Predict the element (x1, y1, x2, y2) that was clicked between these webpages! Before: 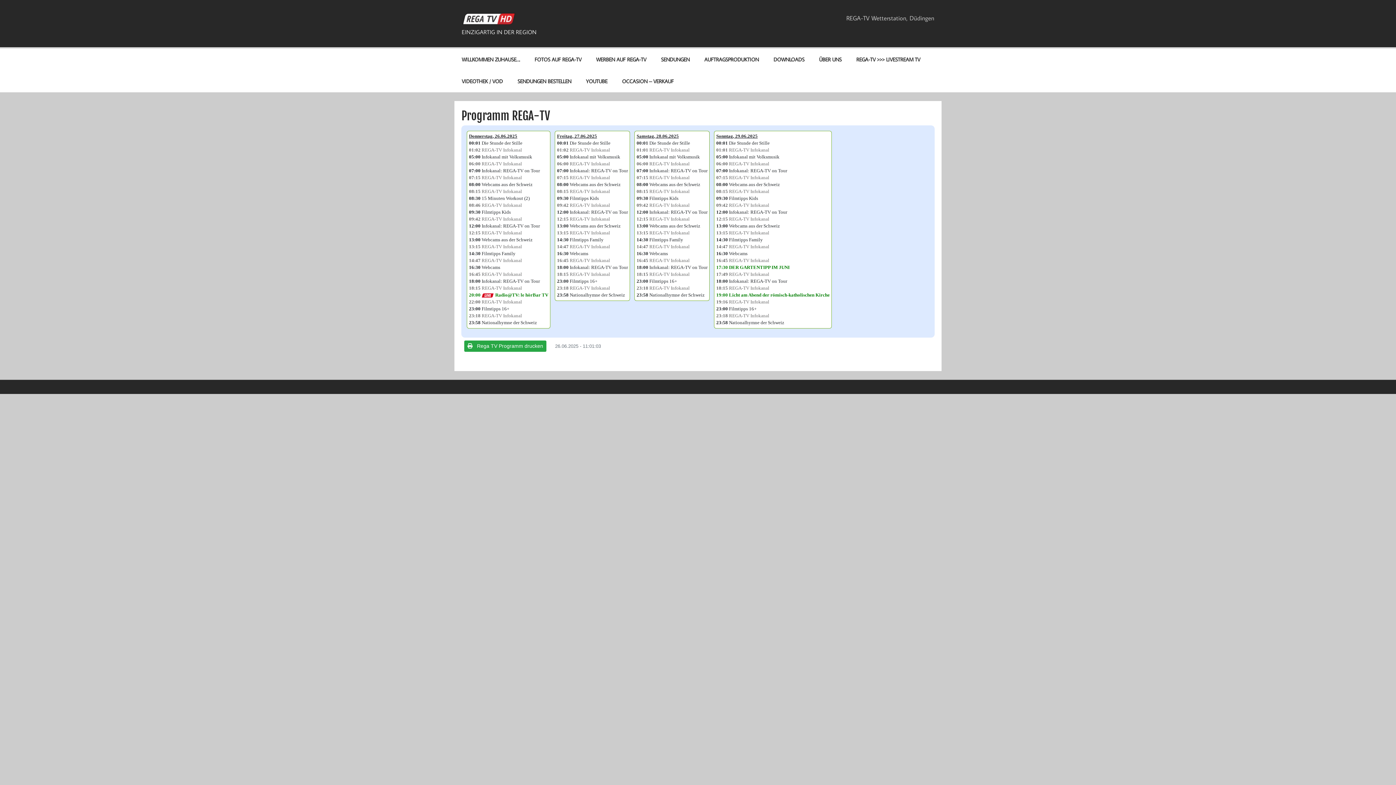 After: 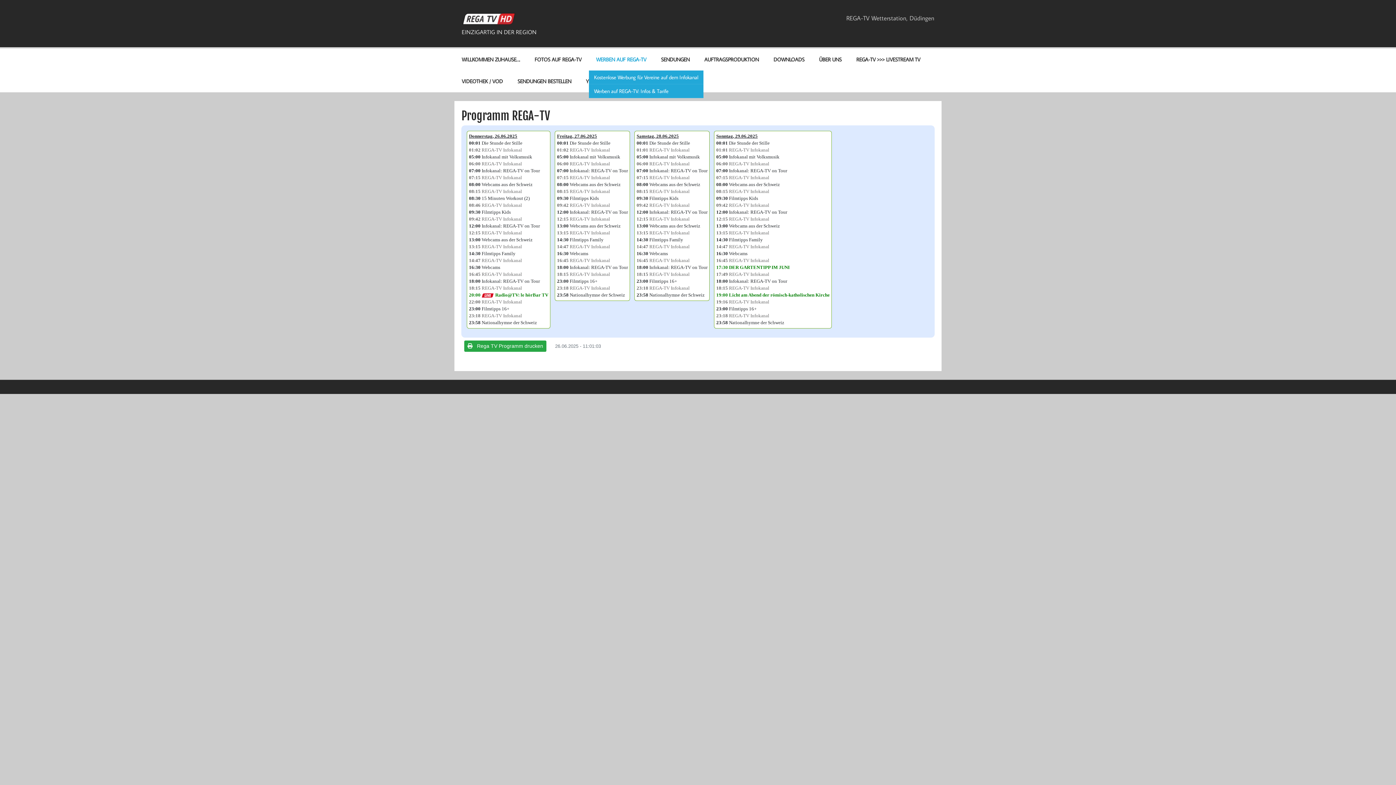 Action: label: WERBEN AUF REGA-TV bbox: (588, 48, 653, 70)